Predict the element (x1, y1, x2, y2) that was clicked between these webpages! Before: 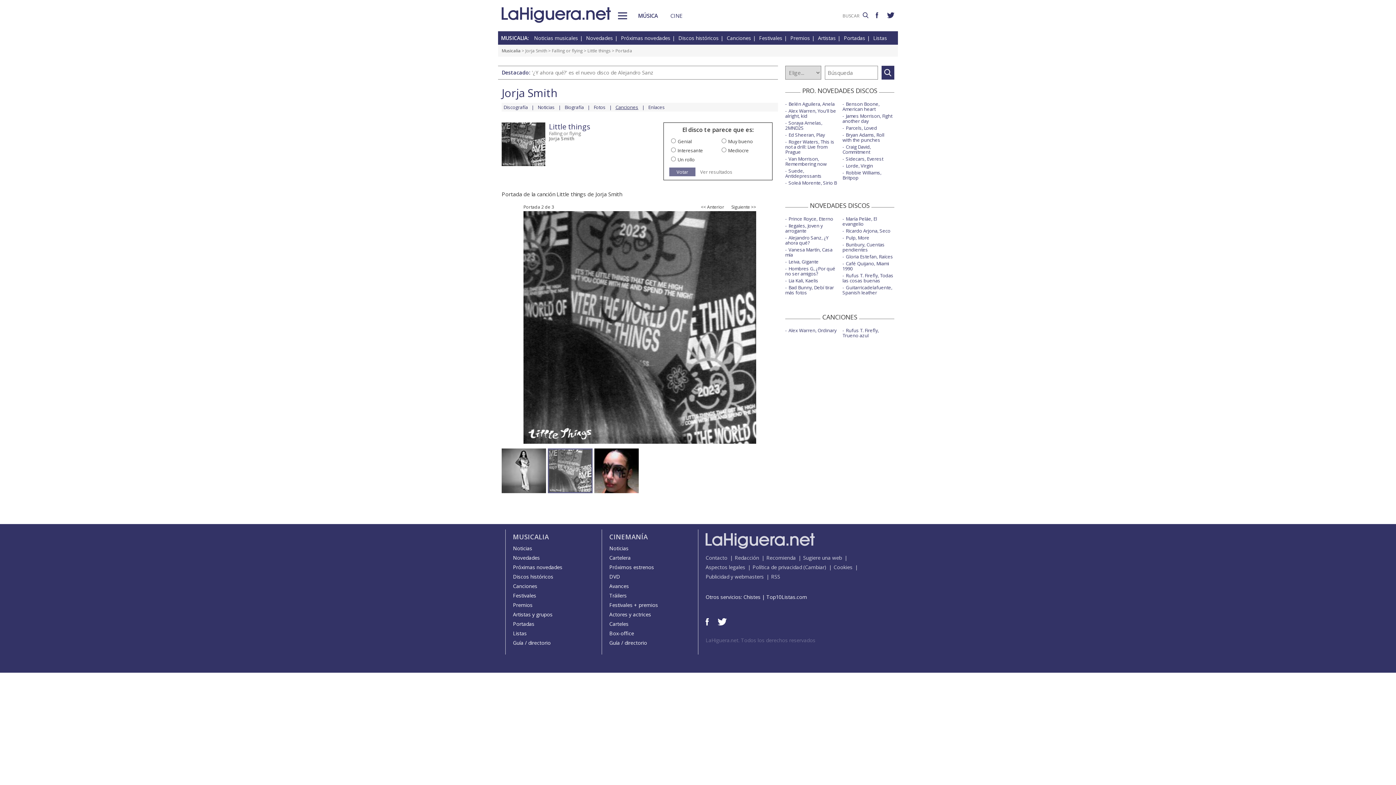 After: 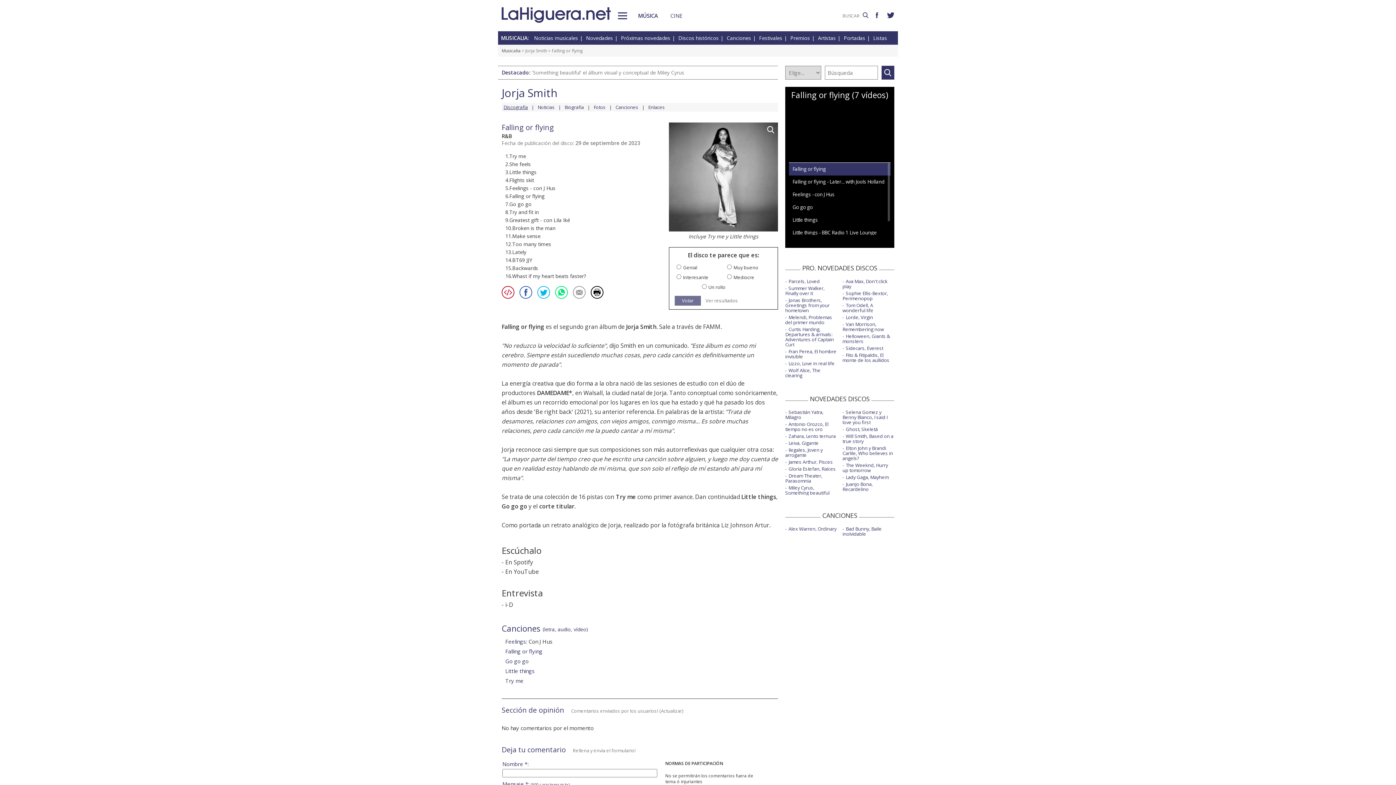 Action: label: Falling or flying bbox: (552, 47, 582, 53)